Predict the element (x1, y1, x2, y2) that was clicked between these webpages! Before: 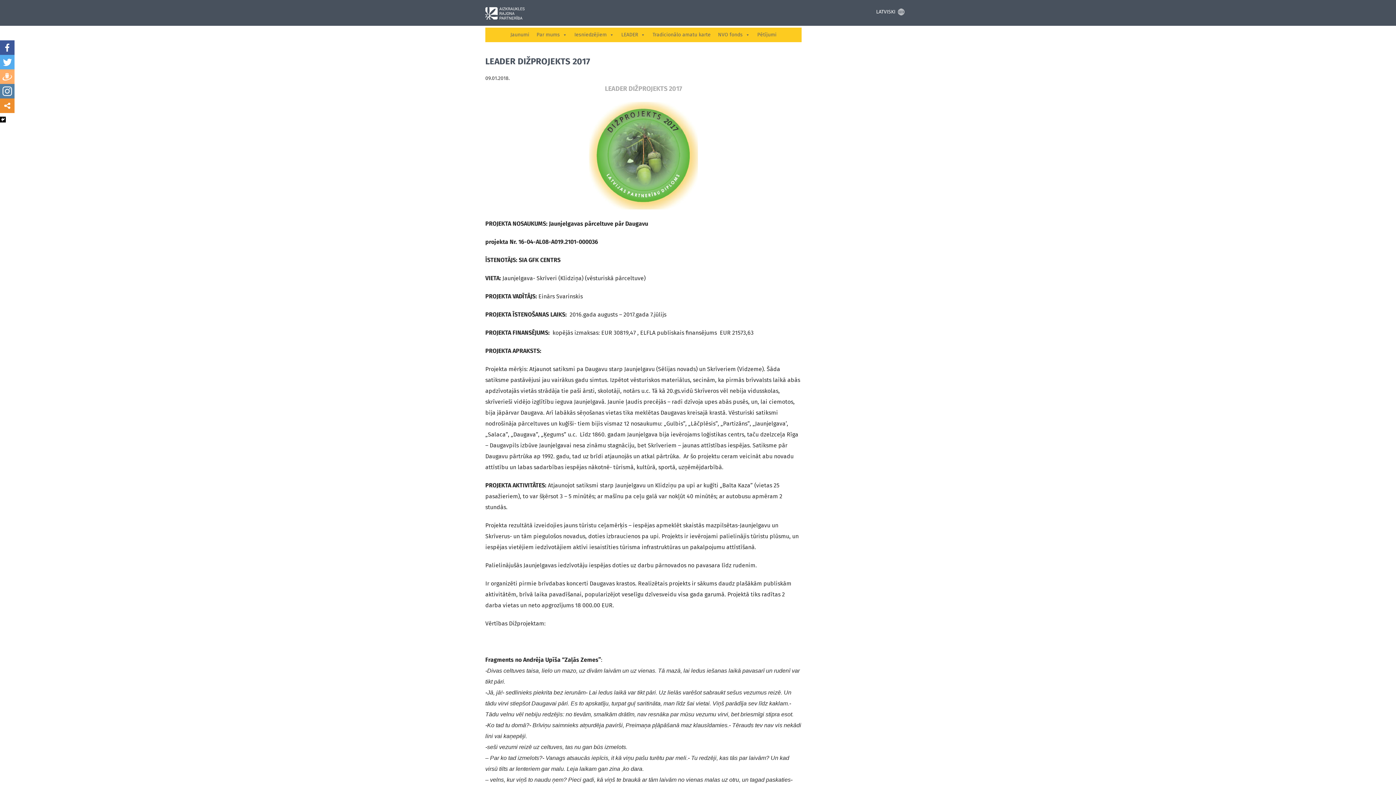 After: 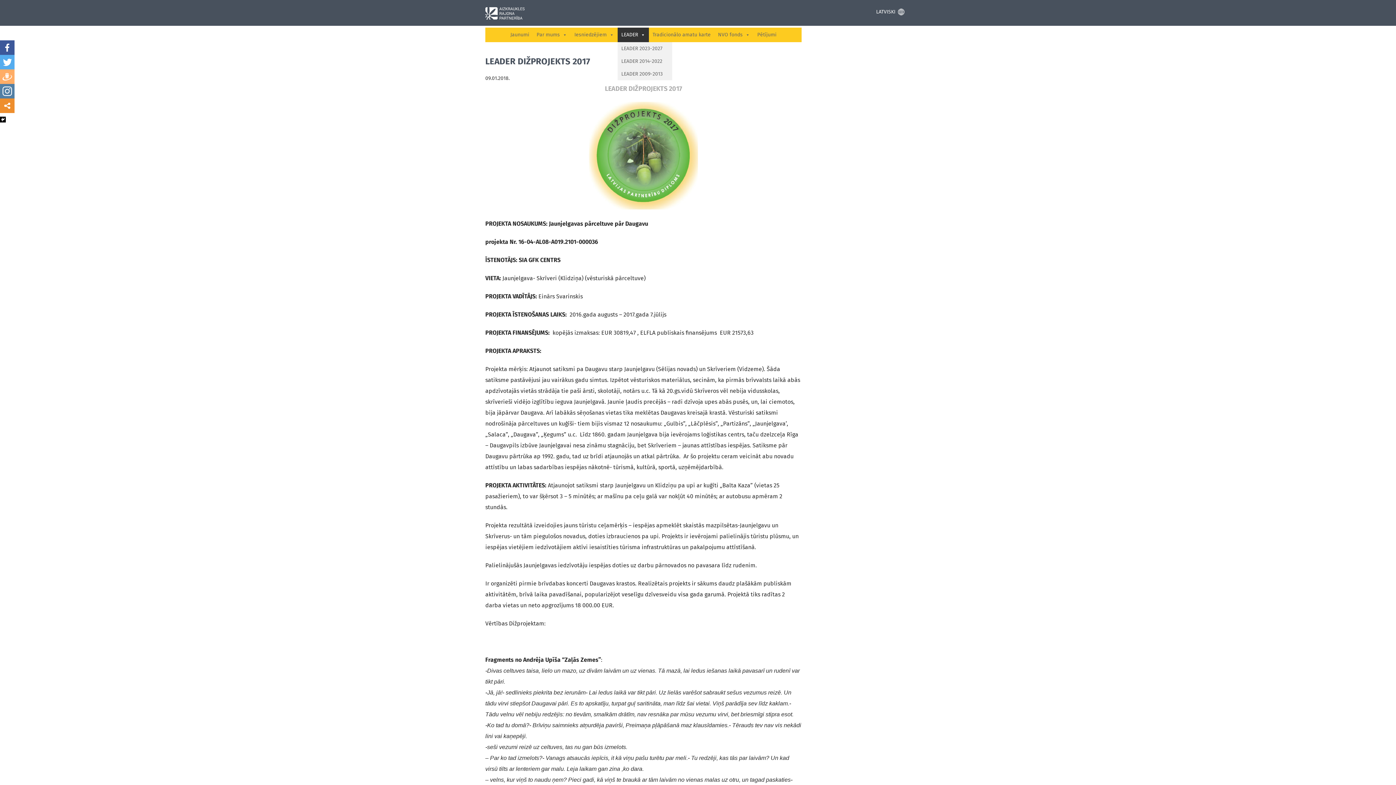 Action: label: LEADER bbox: (617, 27, 649, 42)